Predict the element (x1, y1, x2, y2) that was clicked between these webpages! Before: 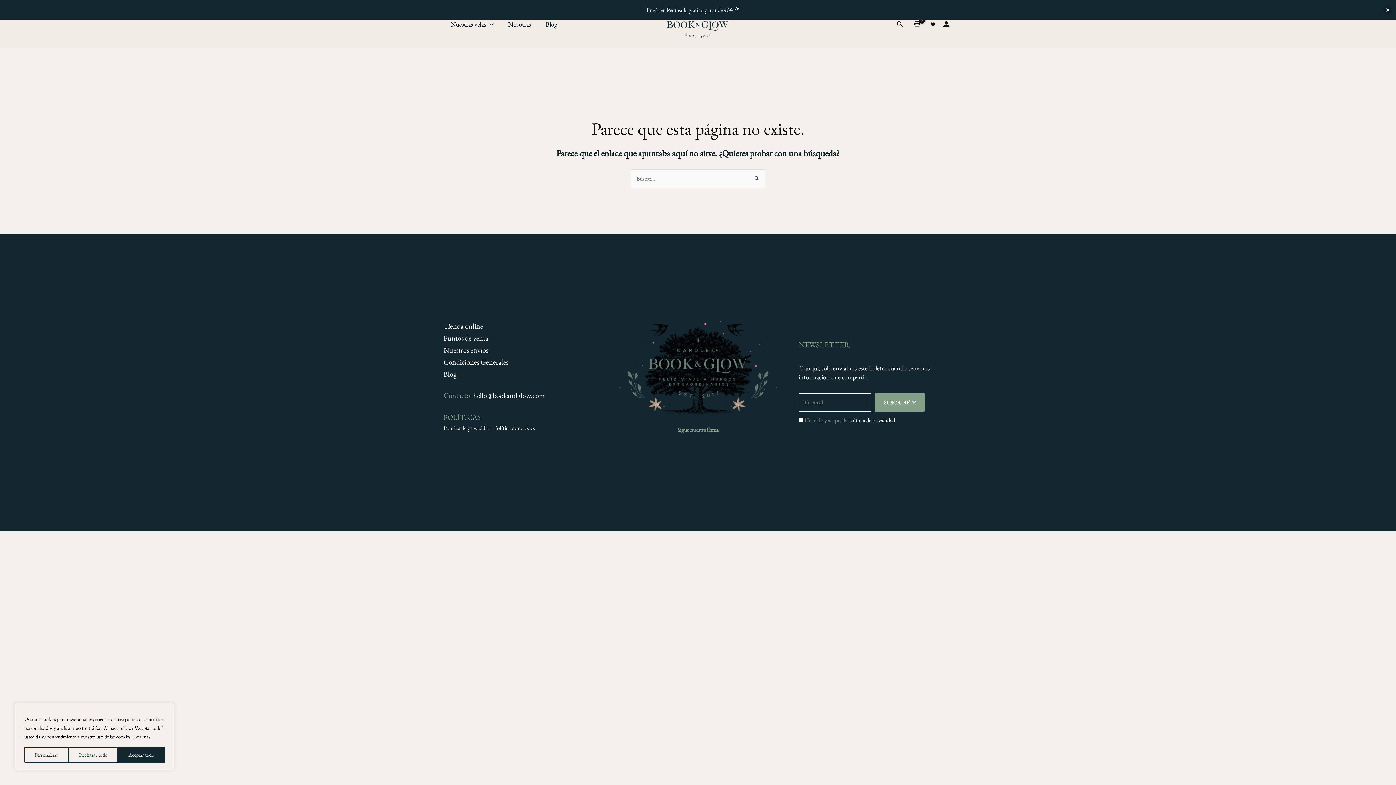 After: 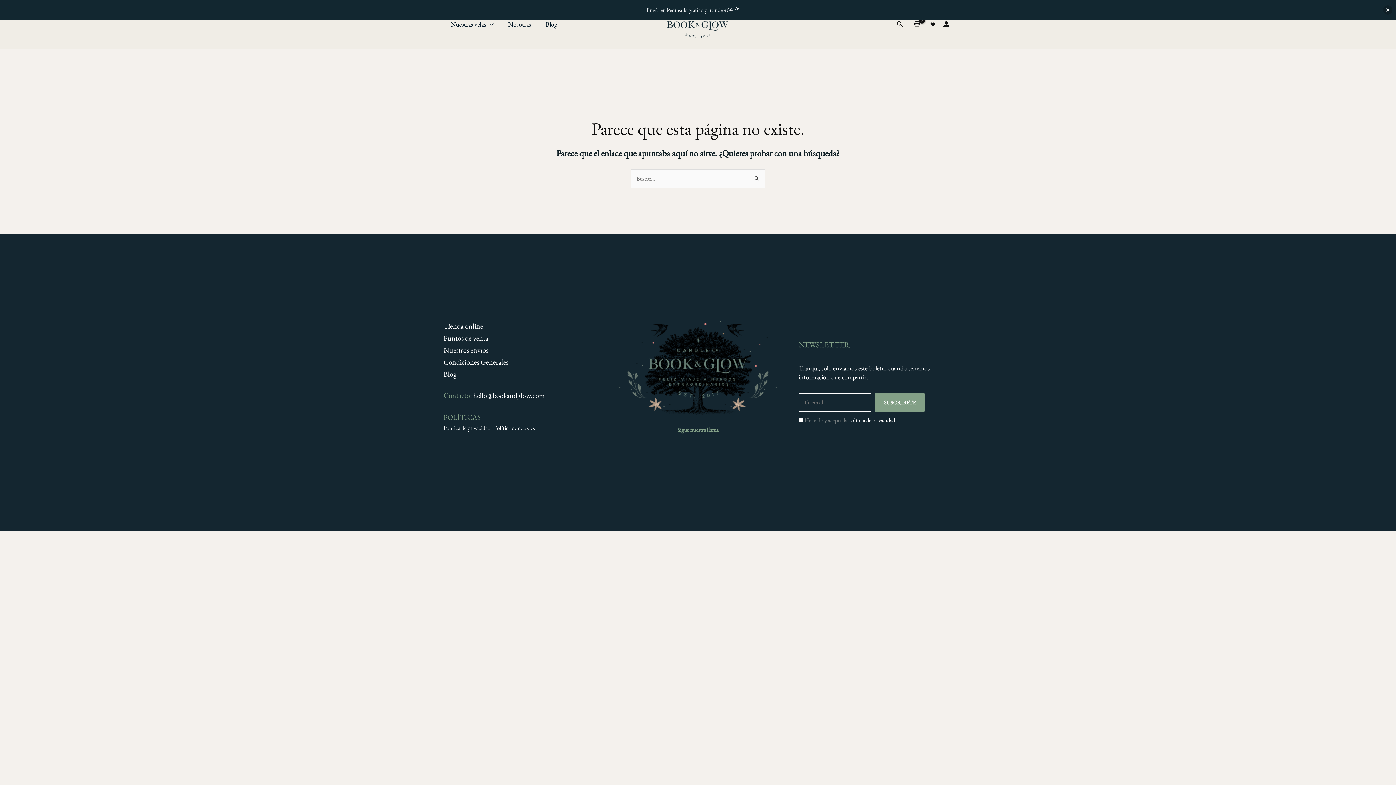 Action: label: Aceptar todo bbox: (117, 747, 164, 763)